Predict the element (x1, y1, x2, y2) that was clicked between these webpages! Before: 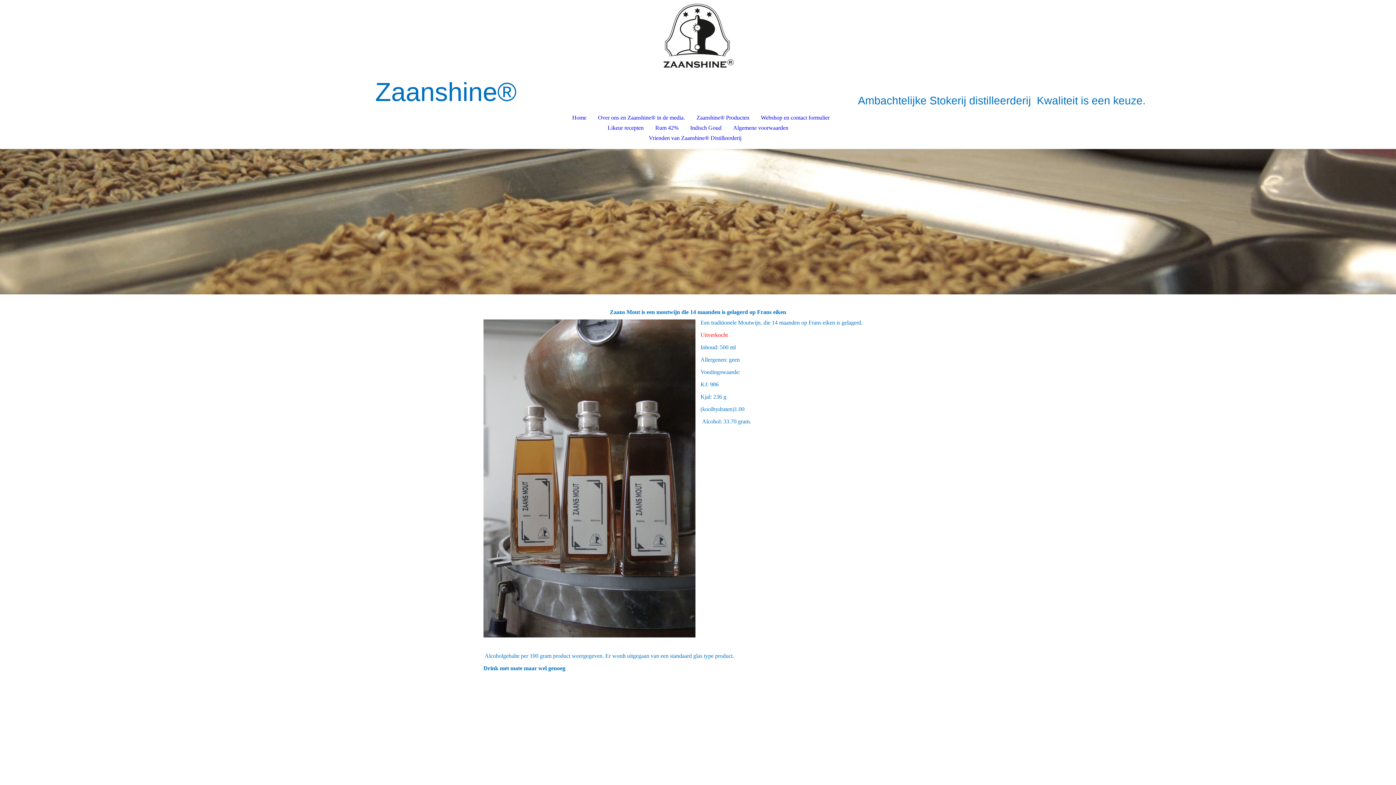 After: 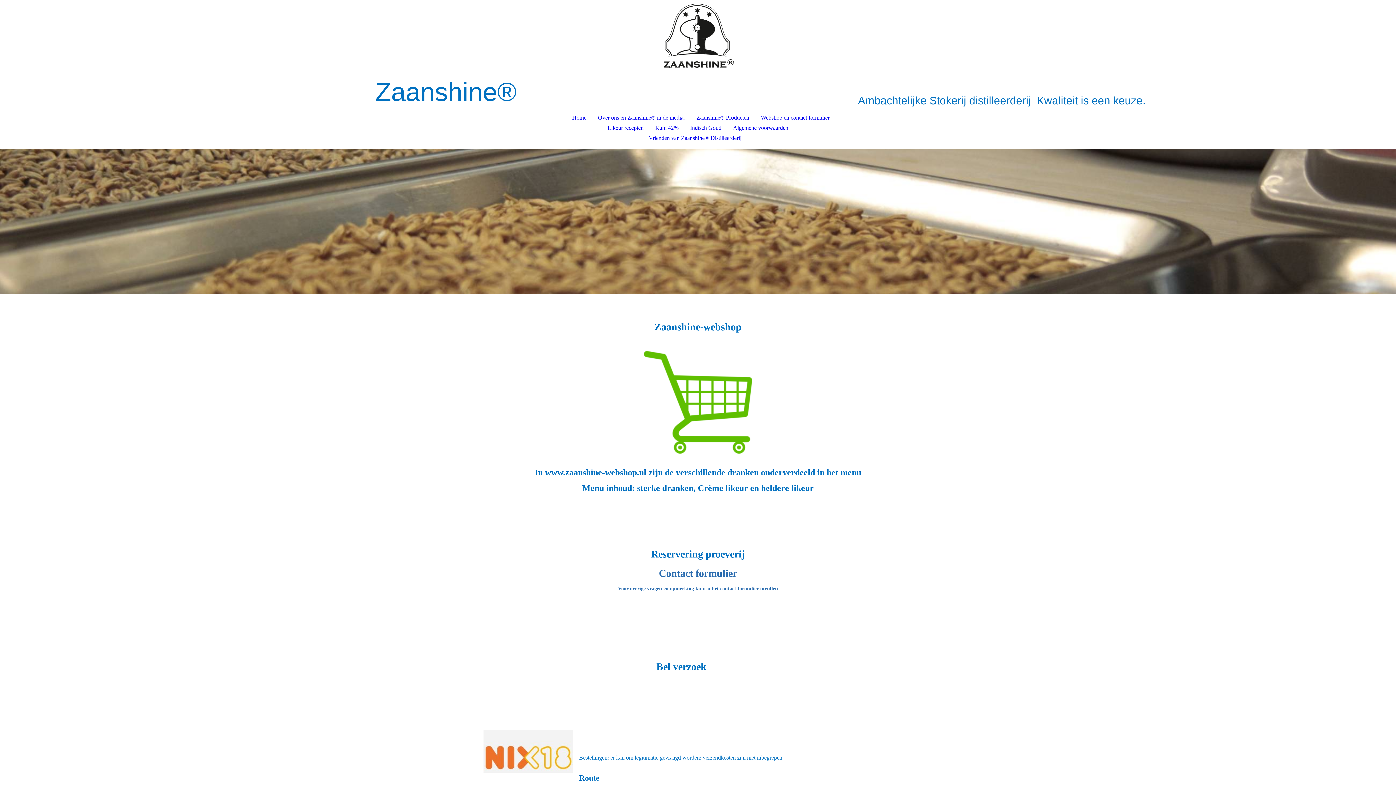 Action: bbox: (755, 112, 835, 122) label: Webshop en contact formulier